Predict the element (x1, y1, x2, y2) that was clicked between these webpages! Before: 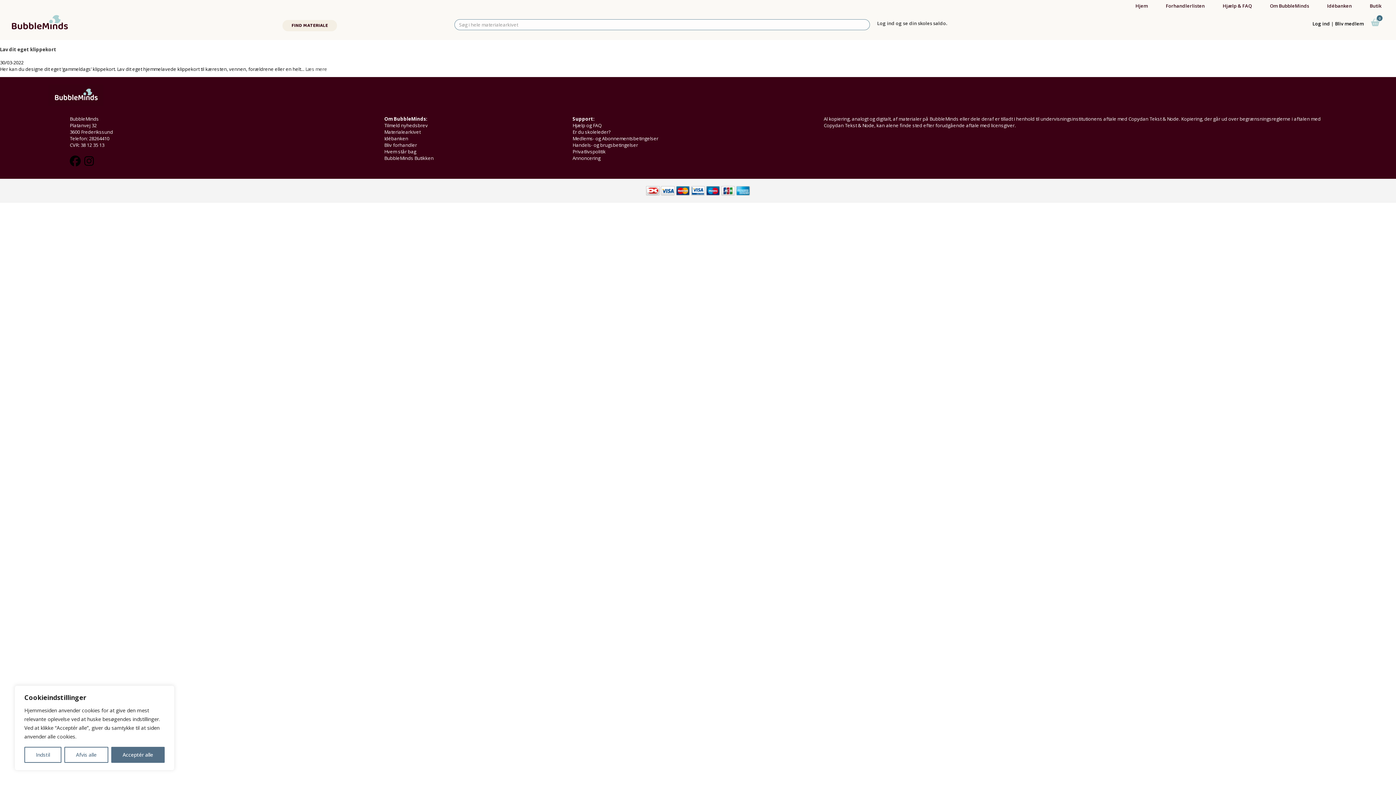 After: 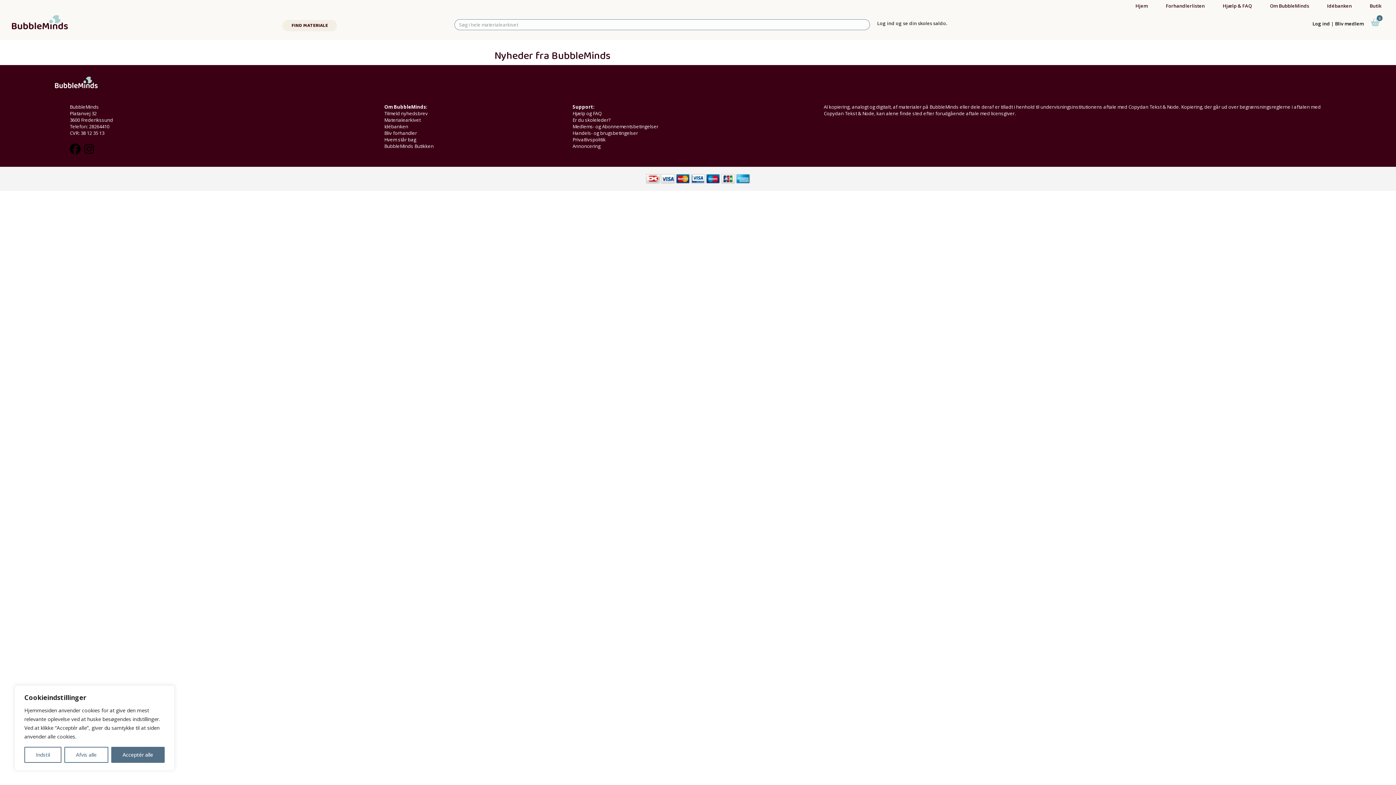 Action: bbox: (384, 122, 572, 128) label: Tilmeld nyhedsbrev